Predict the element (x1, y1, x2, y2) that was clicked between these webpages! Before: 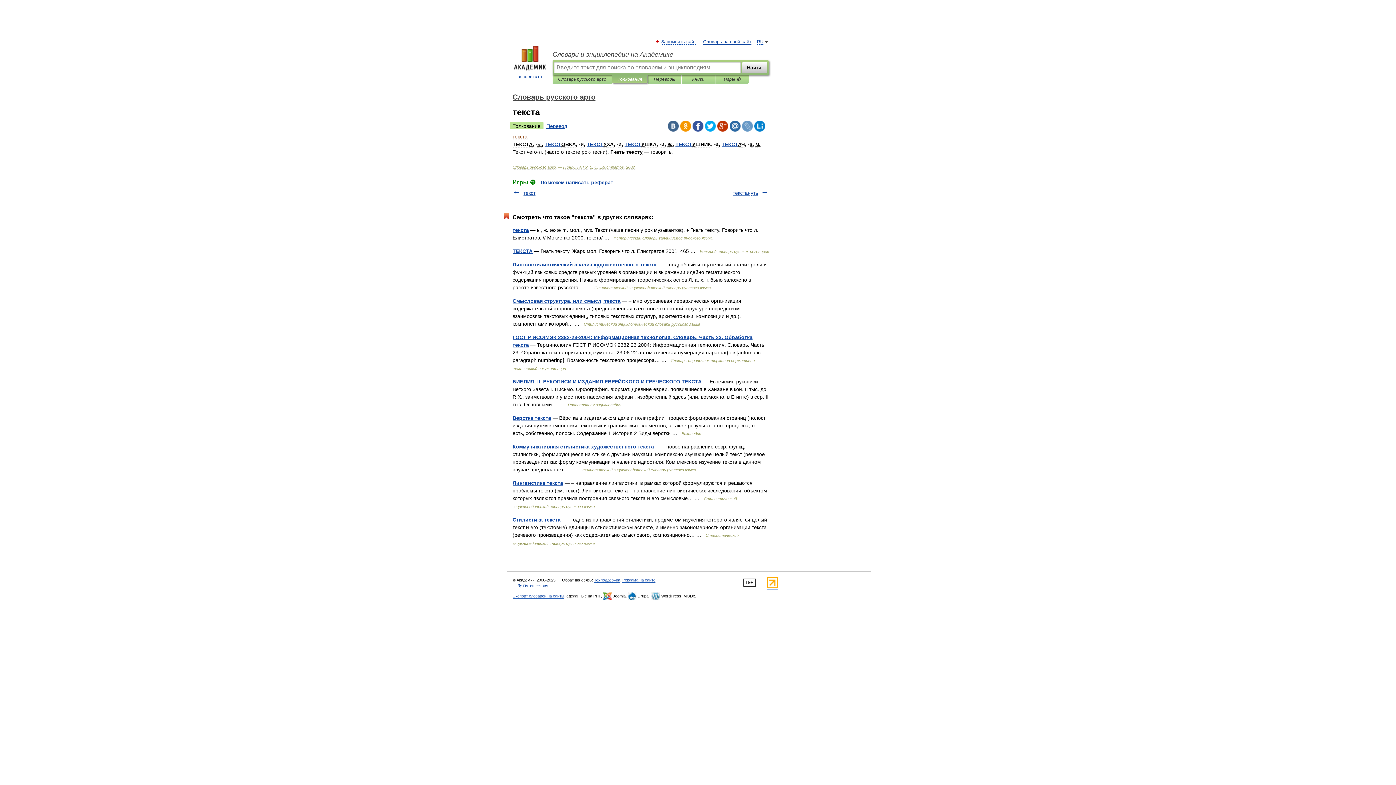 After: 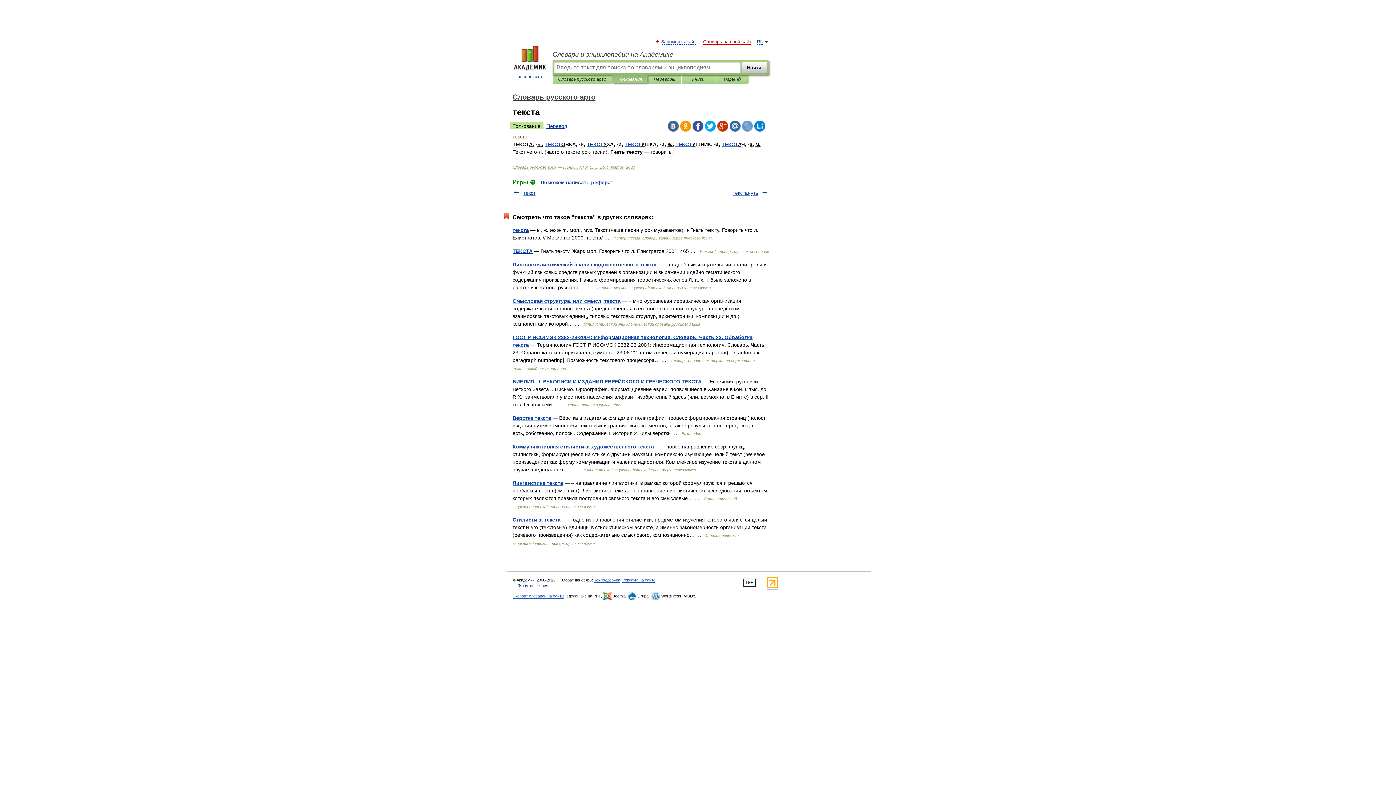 Action: bbox: (703, 39, 751, 44) label: Словарь на свой сайт